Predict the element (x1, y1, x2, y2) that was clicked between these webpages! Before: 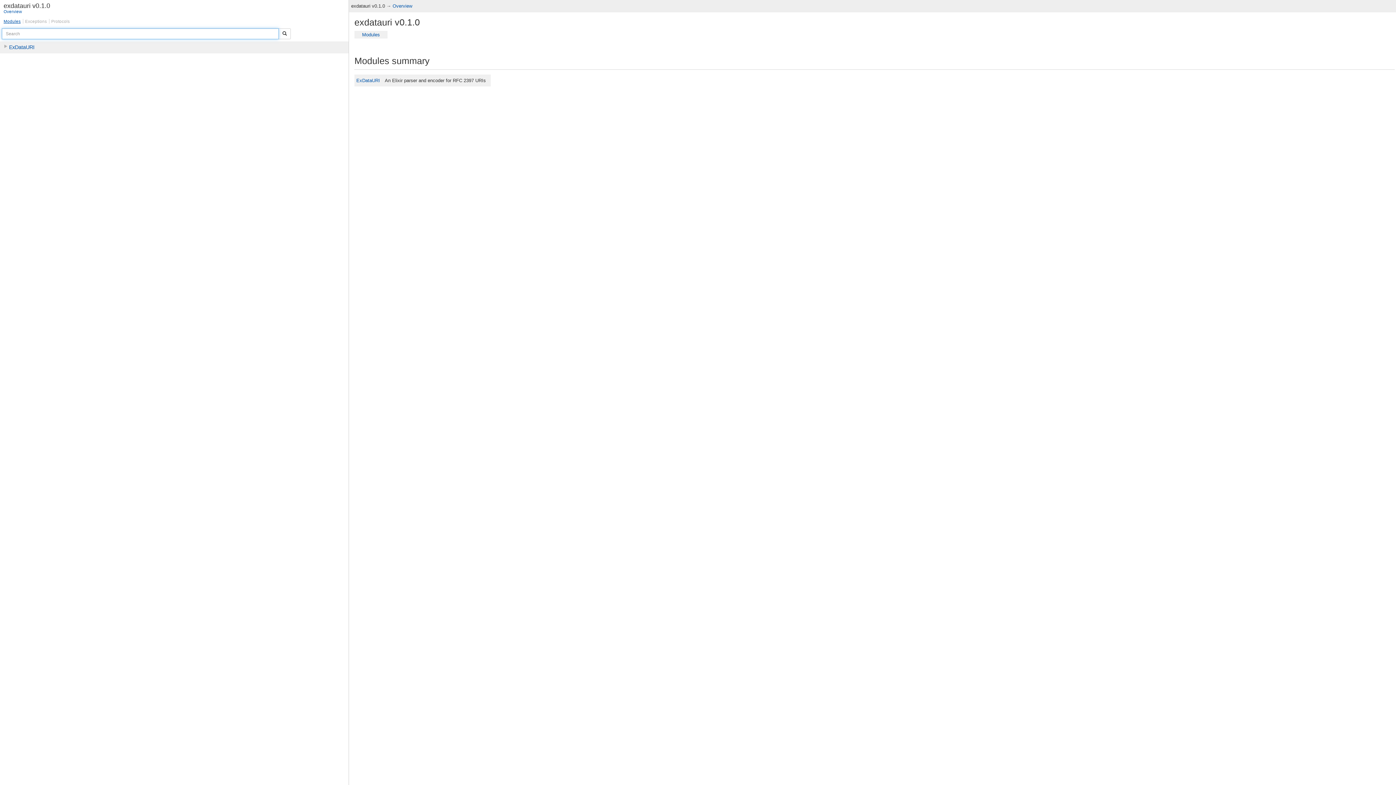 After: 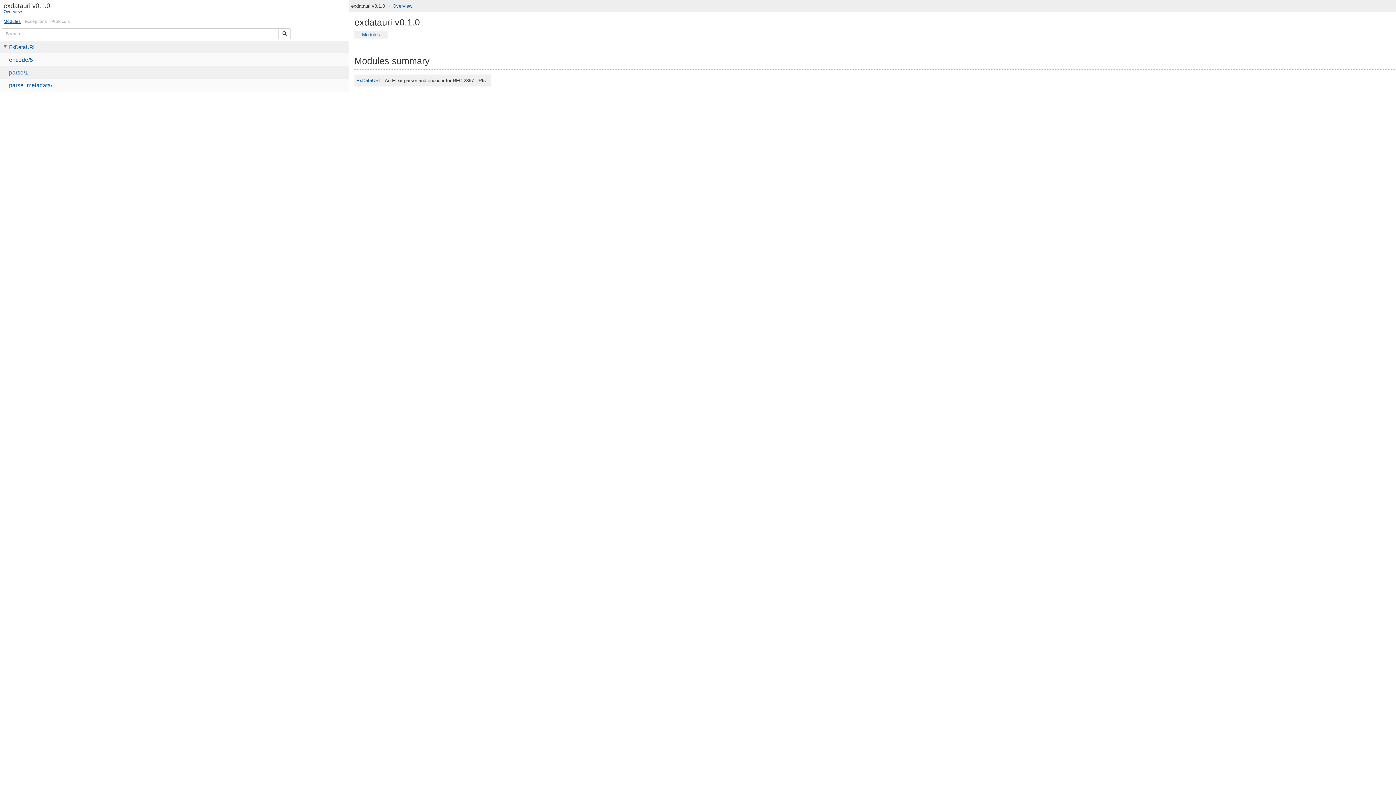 Action: bbox: (3, 44, 7, 48)